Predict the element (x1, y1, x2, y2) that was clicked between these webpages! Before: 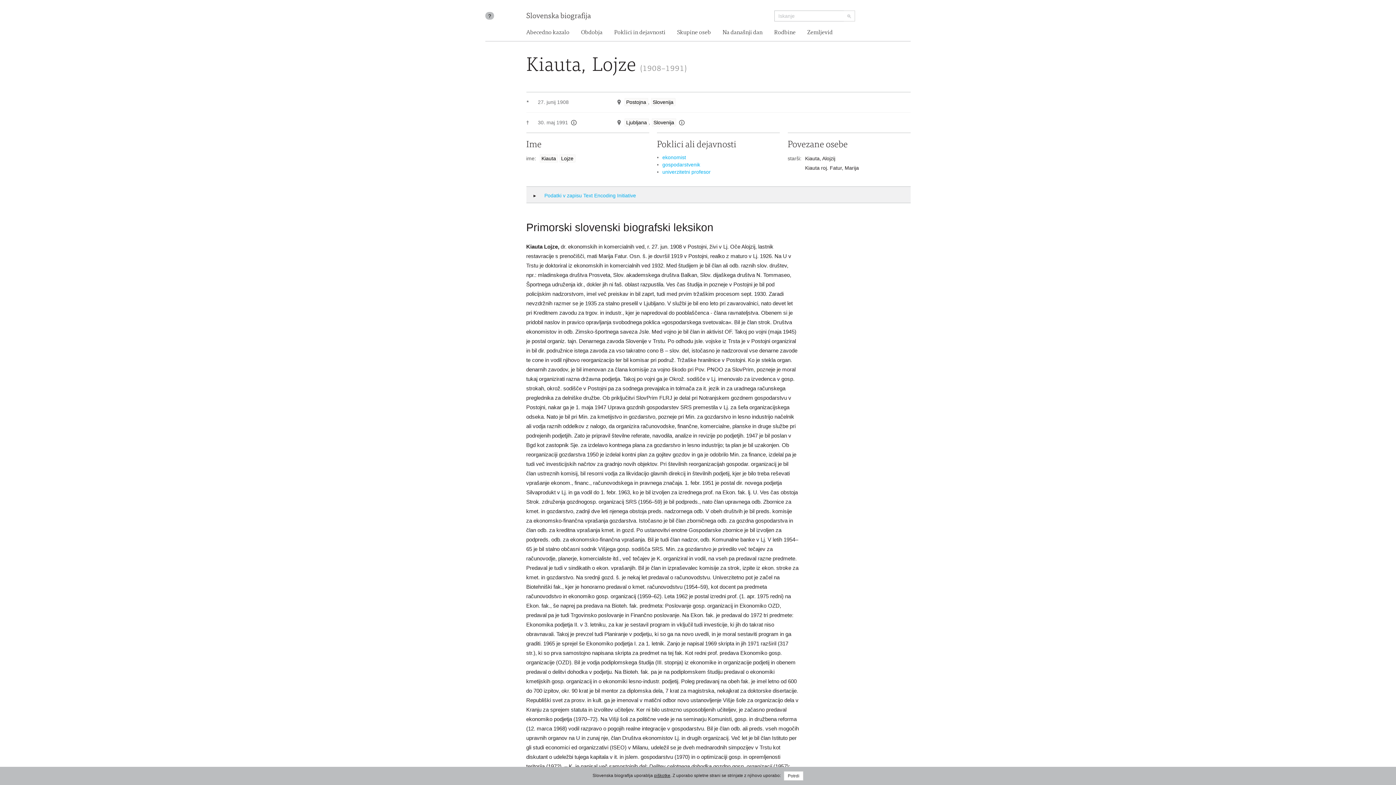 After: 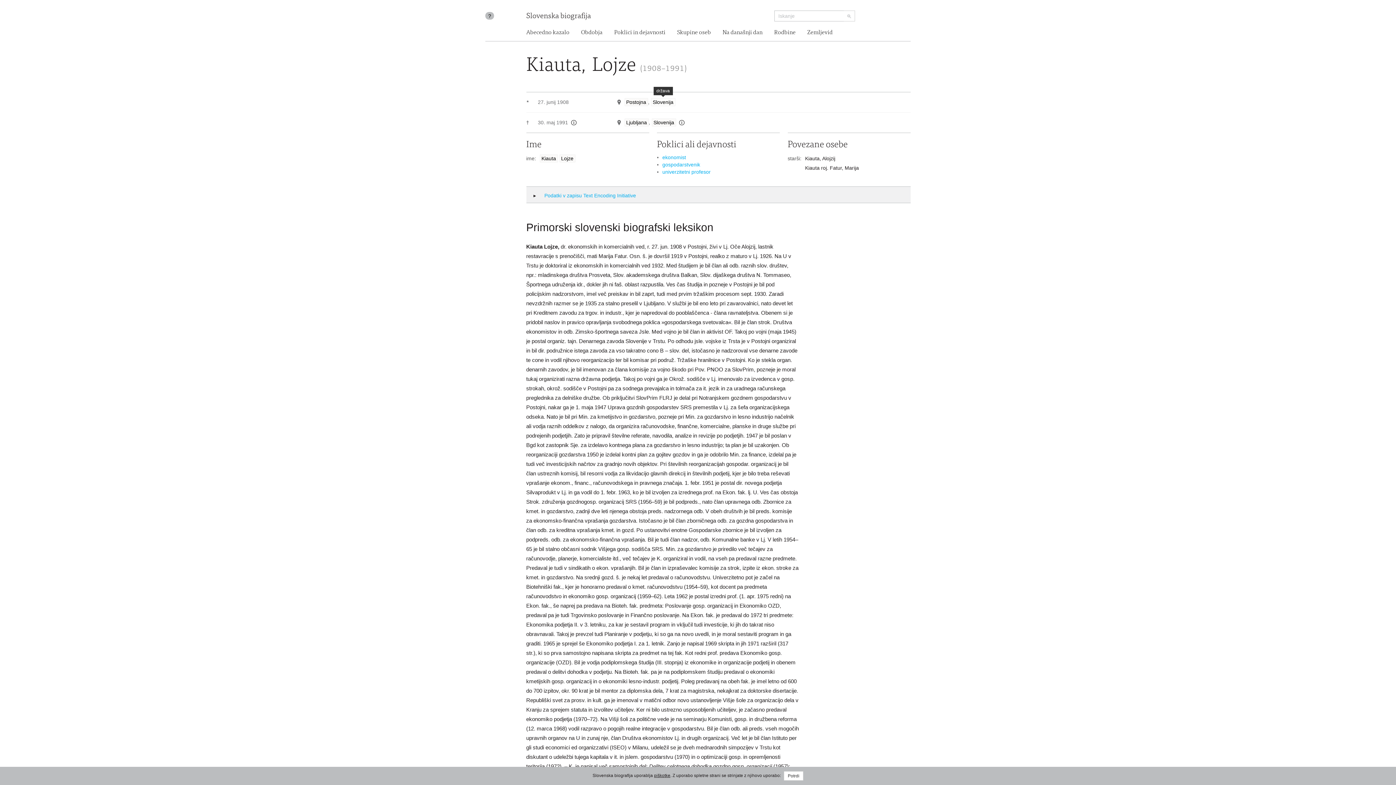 Action: label: Slovenija bbox: (651, 98, 675, 106)